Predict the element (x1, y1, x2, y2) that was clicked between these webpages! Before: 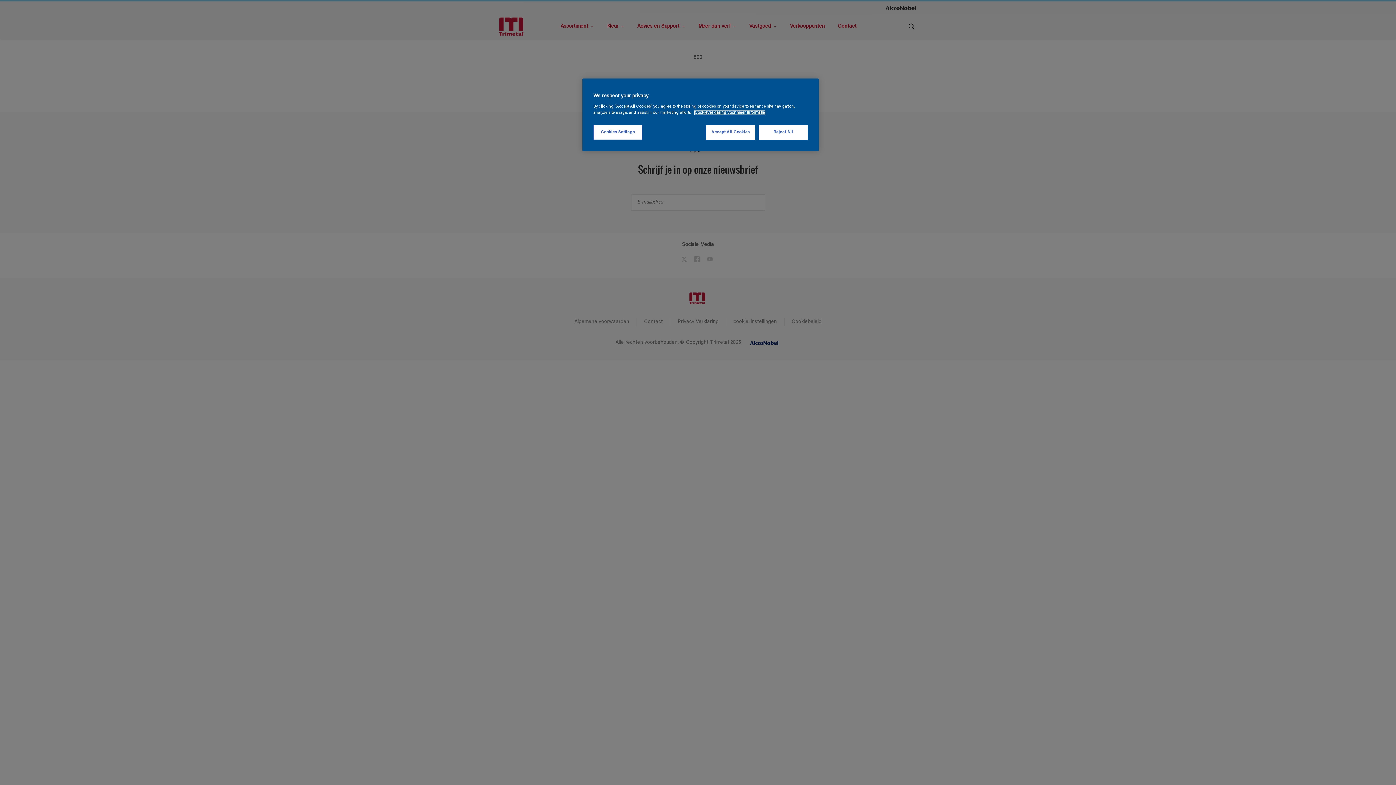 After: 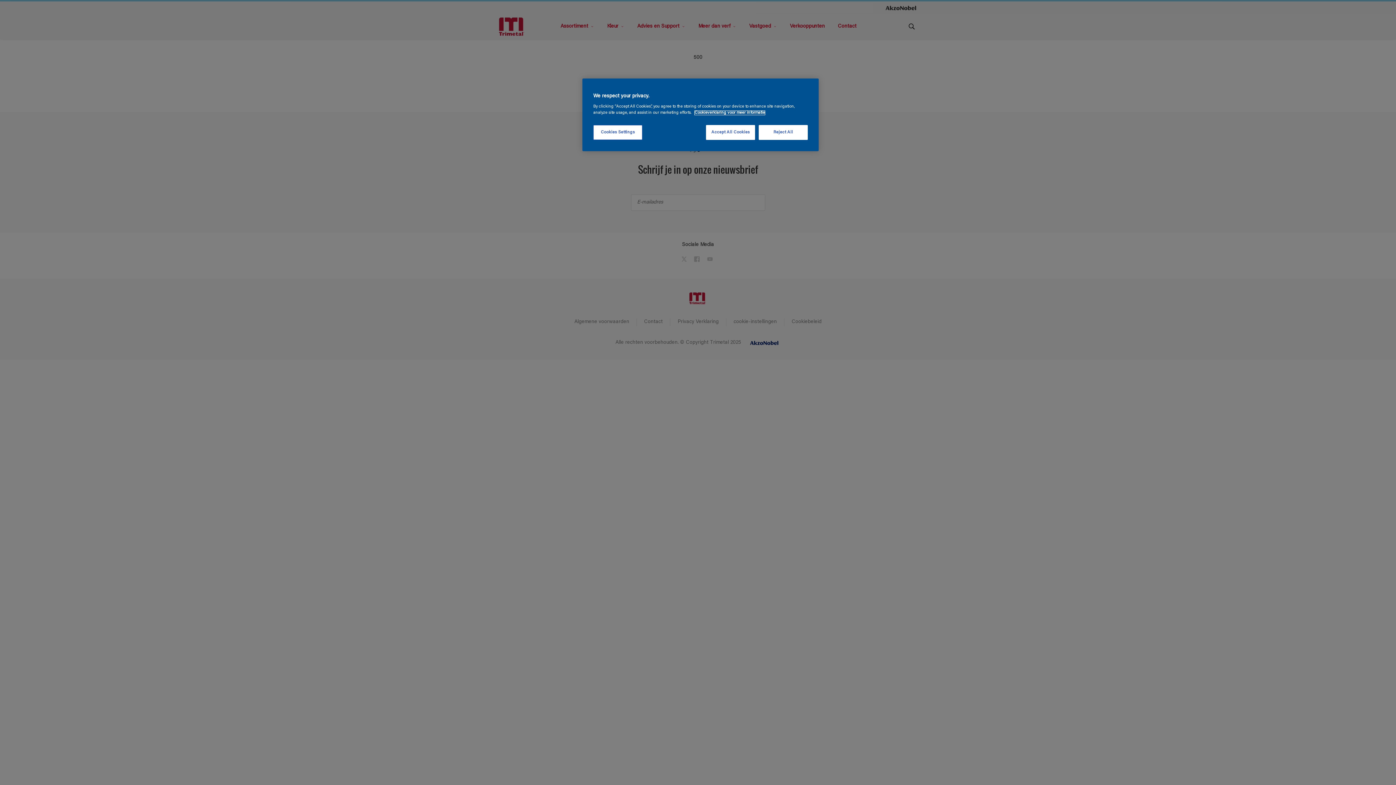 Action: label: More information about your privacy, opens in a new tab bbox: (694, 110, 765, 114)